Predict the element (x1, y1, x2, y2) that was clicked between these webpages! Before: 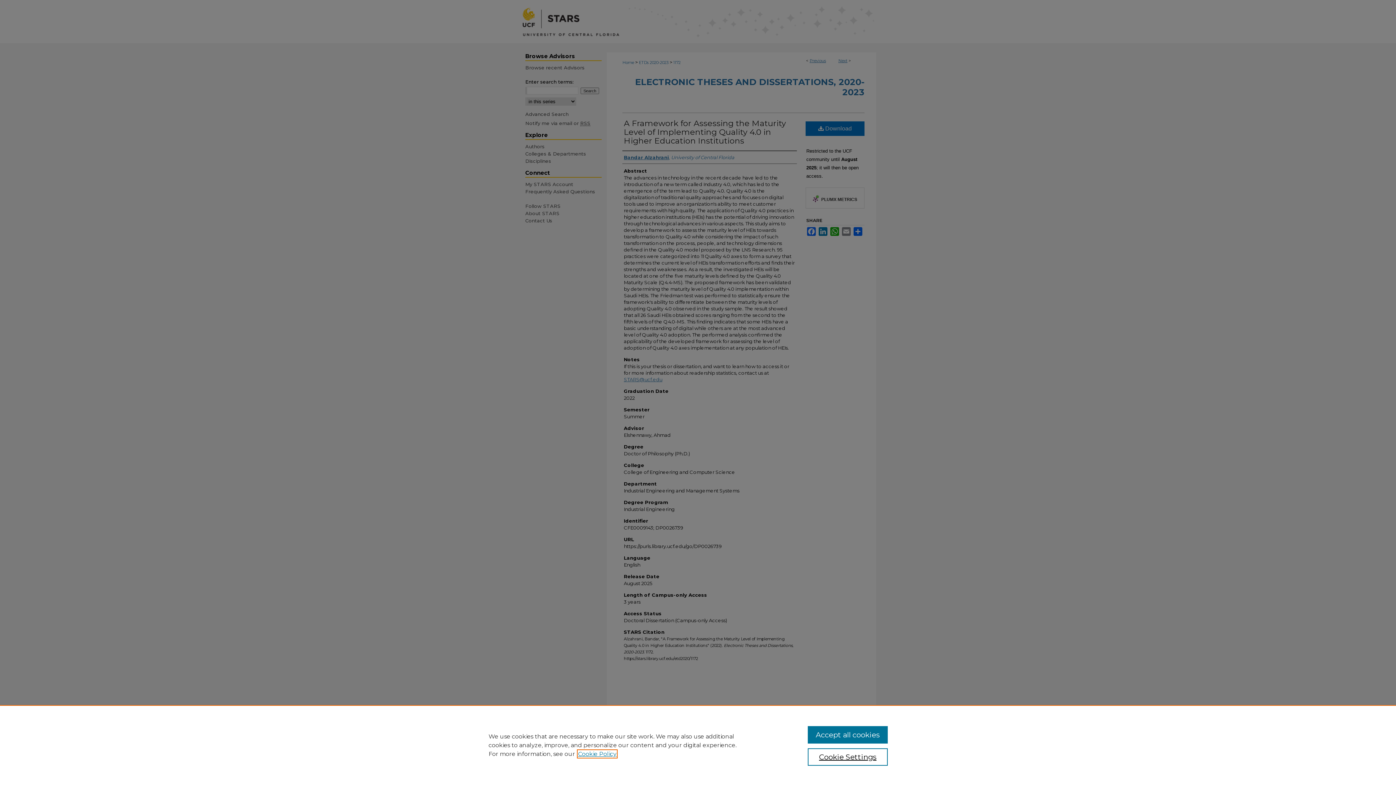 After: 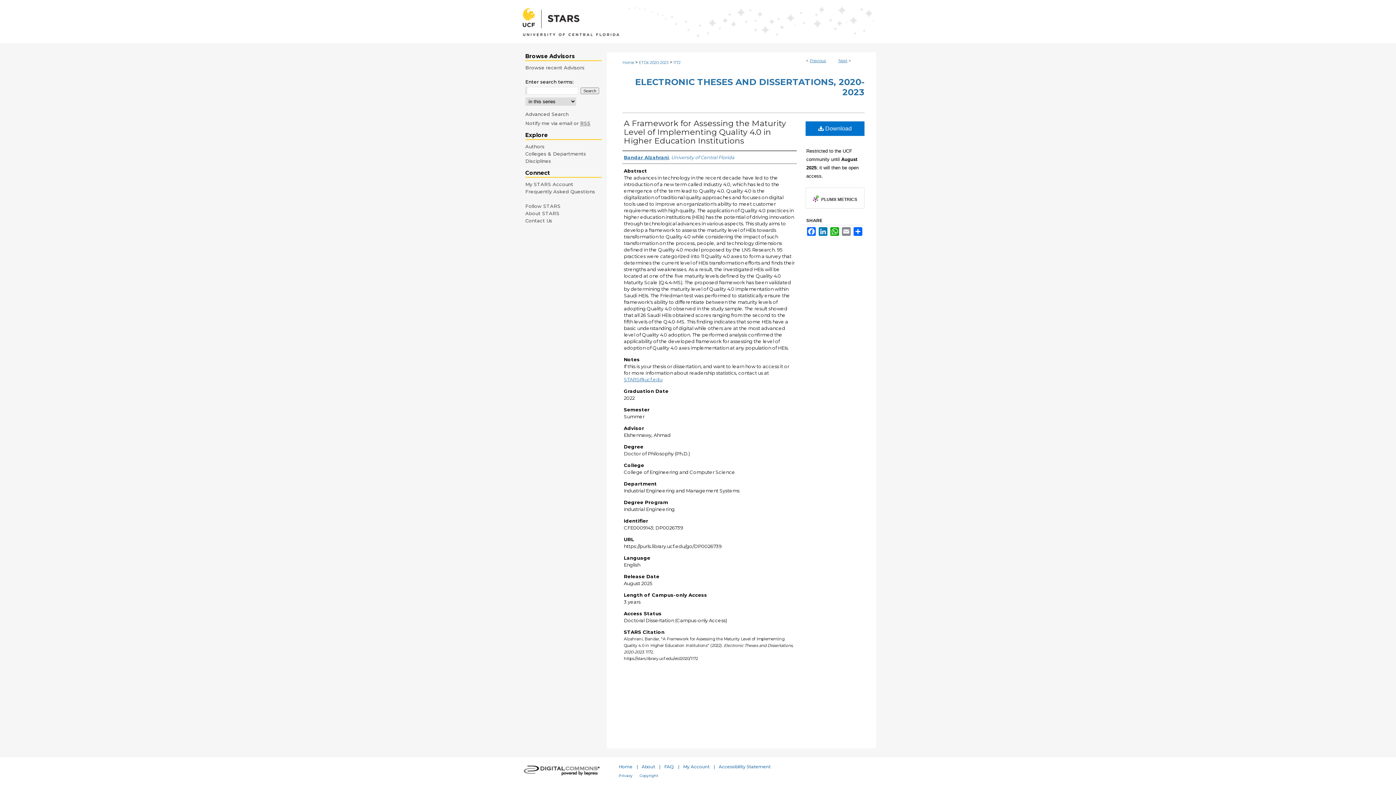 Action: label: Accept all cookies bbox: (807, 726, 887, 744)